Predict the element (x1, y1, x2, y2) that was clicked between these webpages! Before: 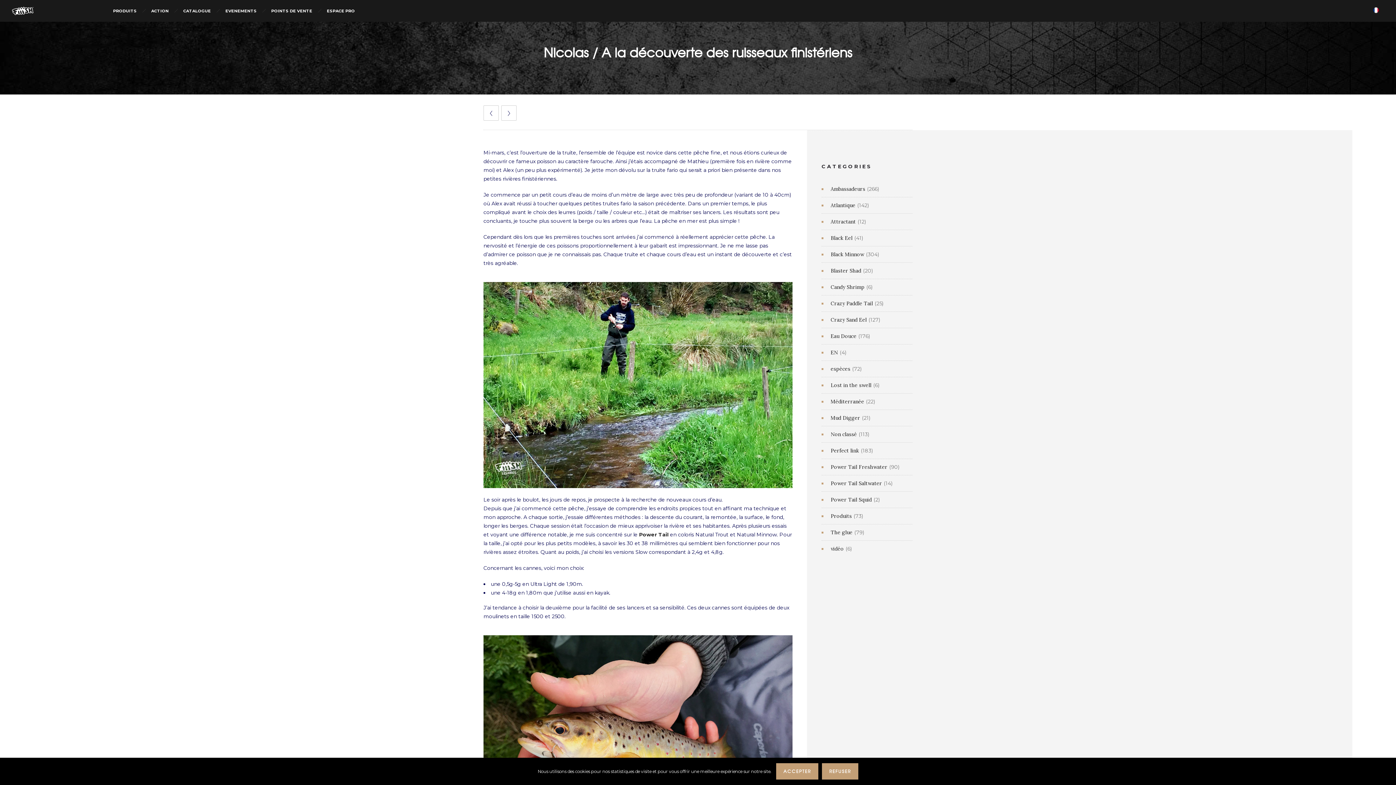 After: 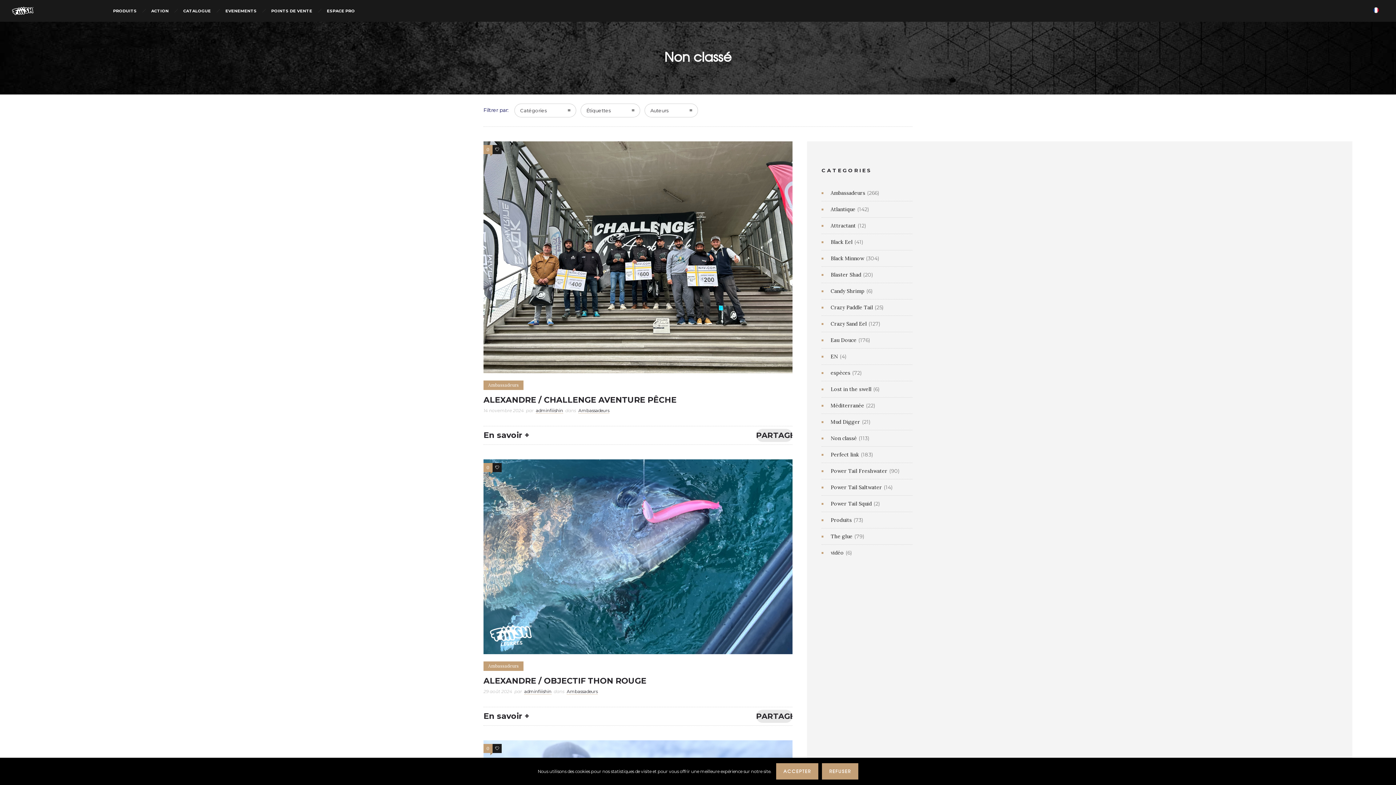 Action: bbox: (830, 430, 858, 438) label: Non classé